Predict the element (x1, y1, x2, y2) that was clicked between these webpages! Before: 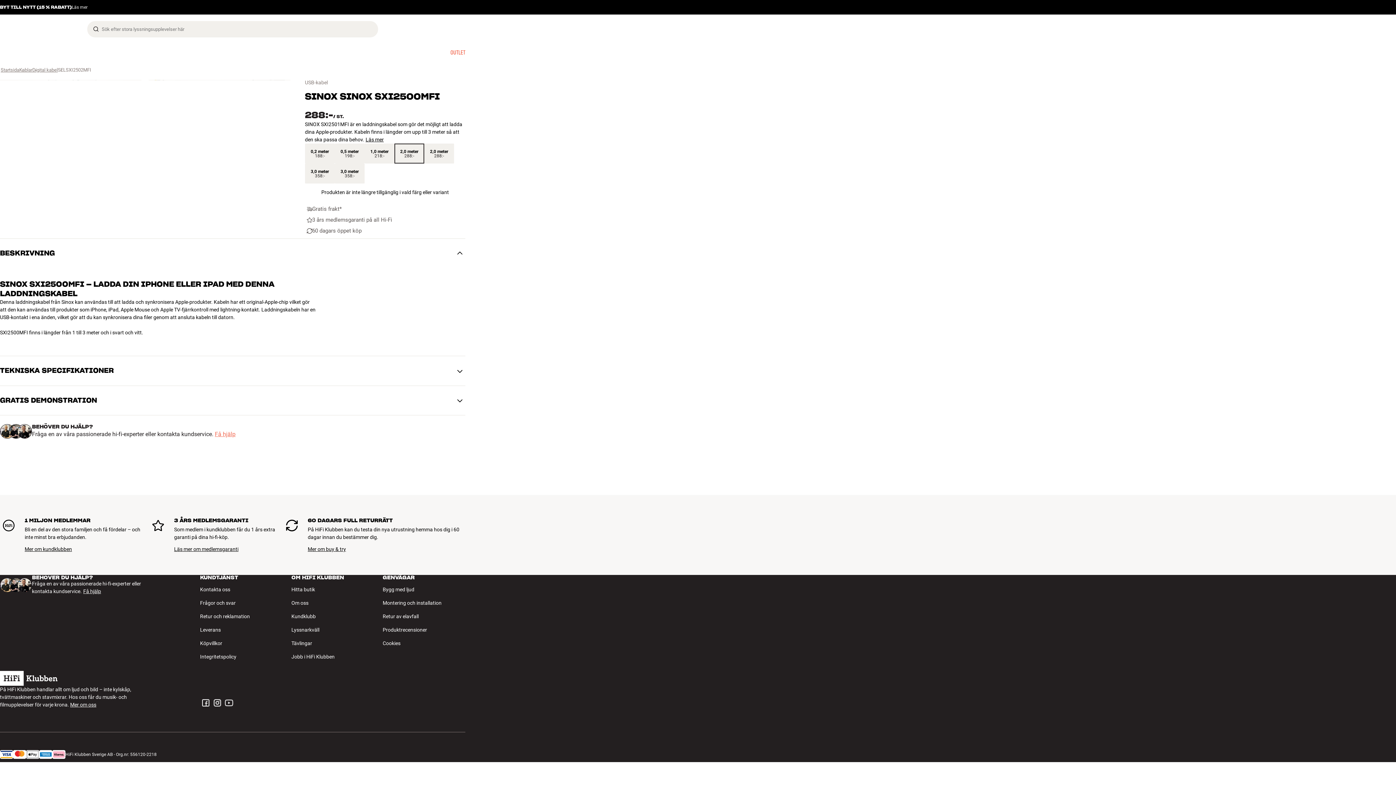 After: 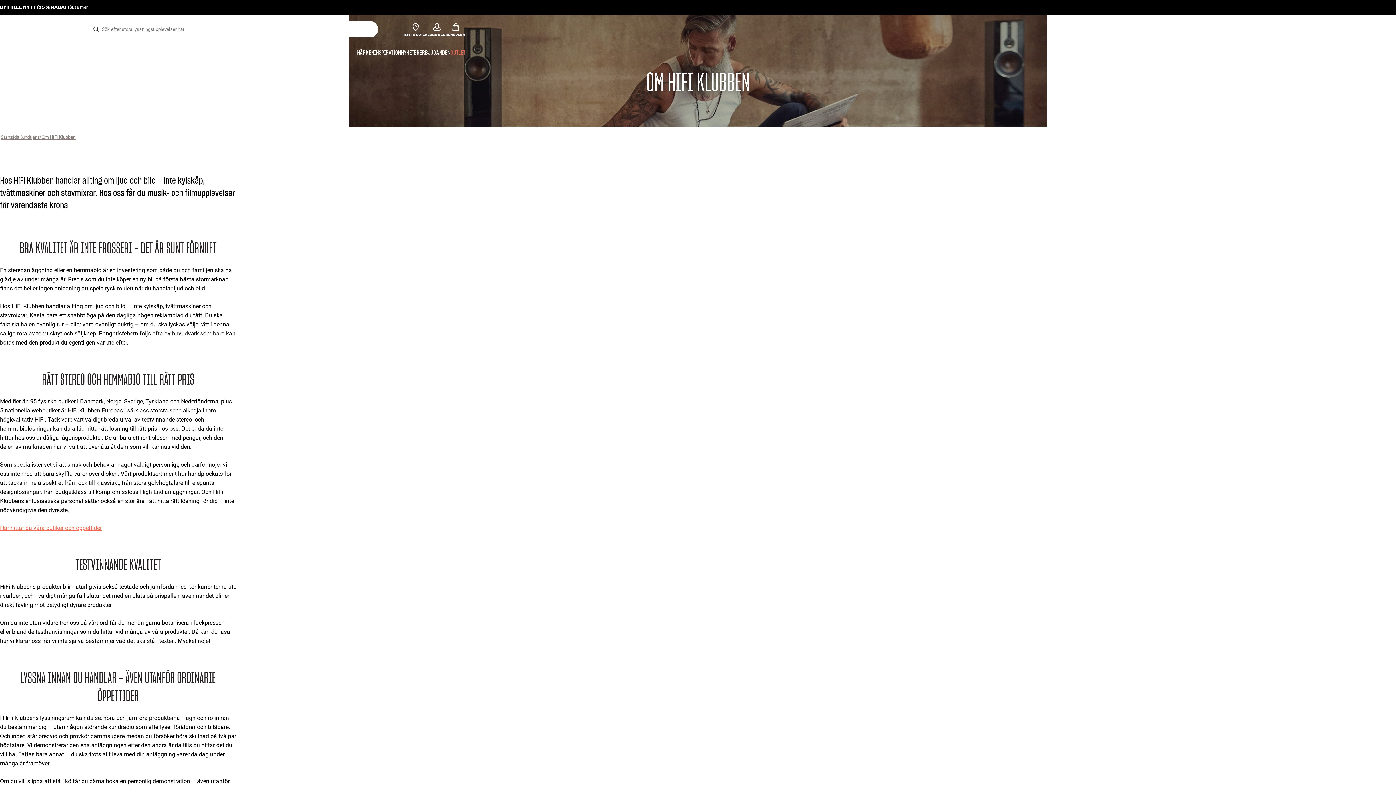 Action: bbox: (291, 596, 374, 610) label: Om oss